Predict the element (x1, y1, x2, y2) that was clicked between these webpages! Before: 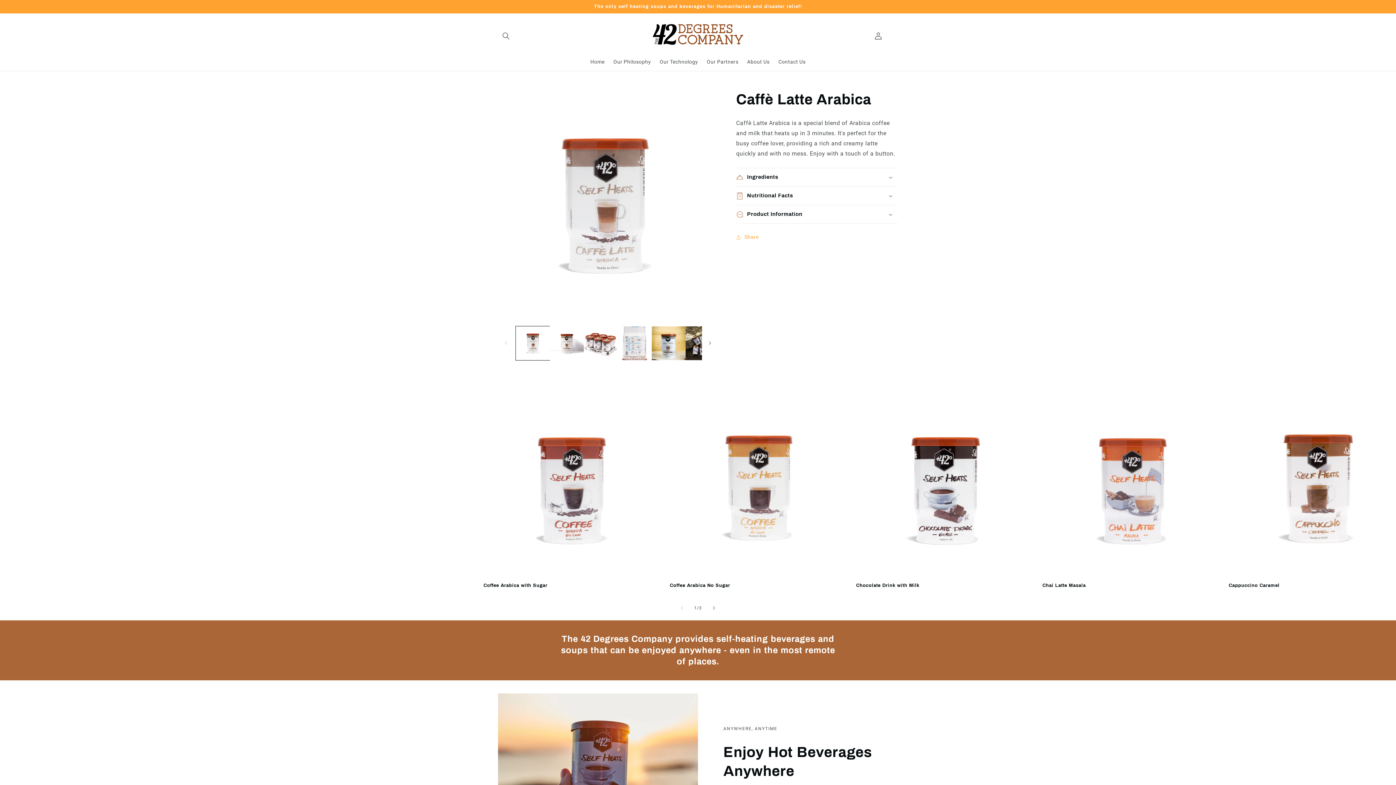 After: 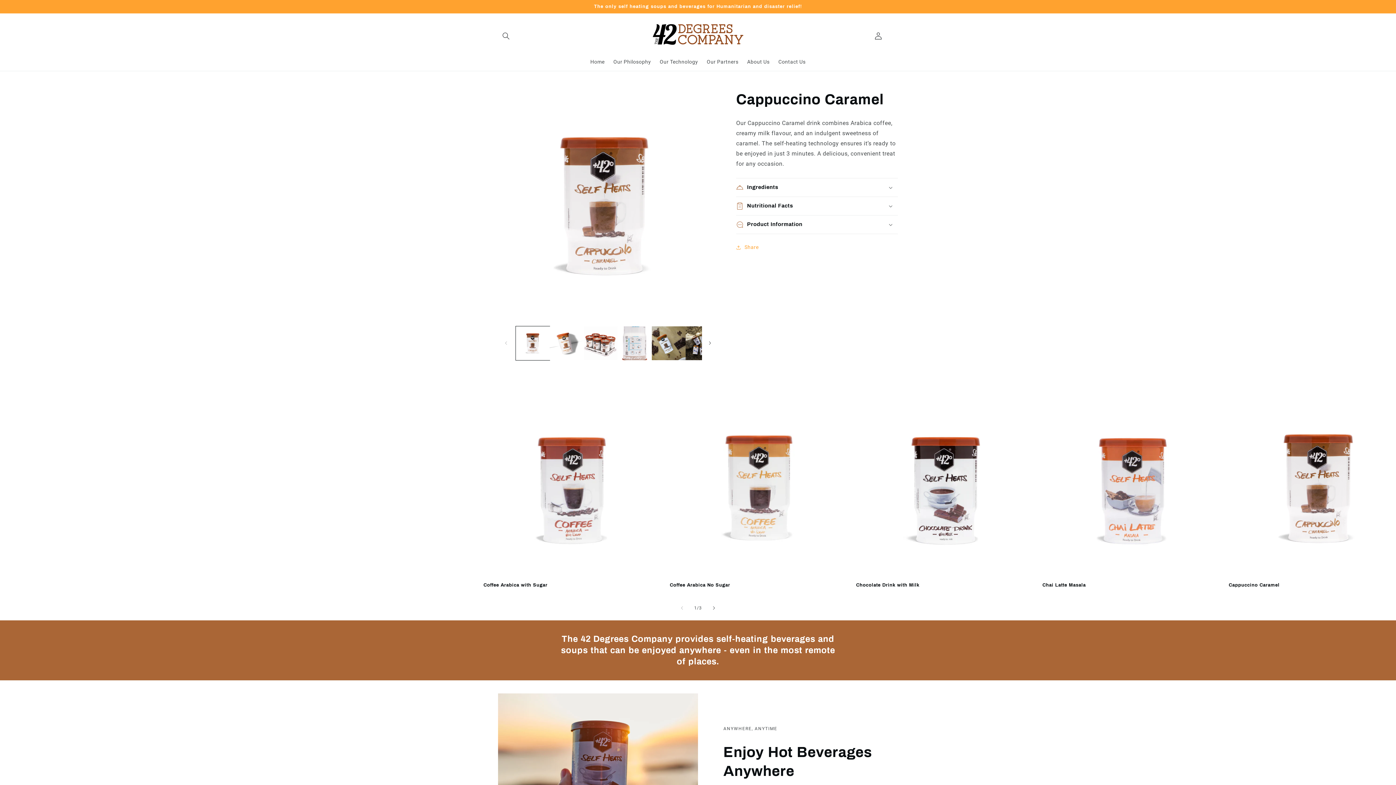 Action: bbox: (1229, 582, 1408, 588) label: Cappuccino Caramel